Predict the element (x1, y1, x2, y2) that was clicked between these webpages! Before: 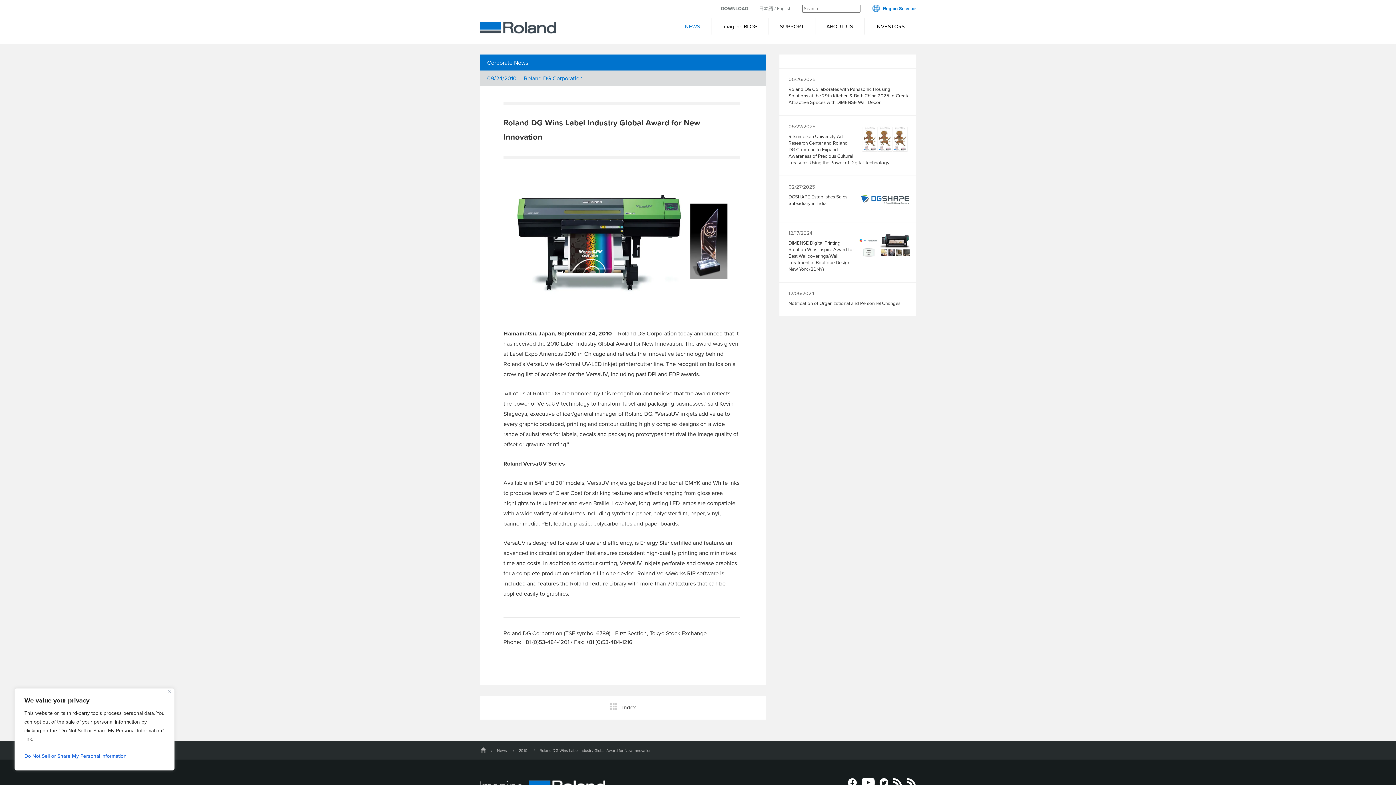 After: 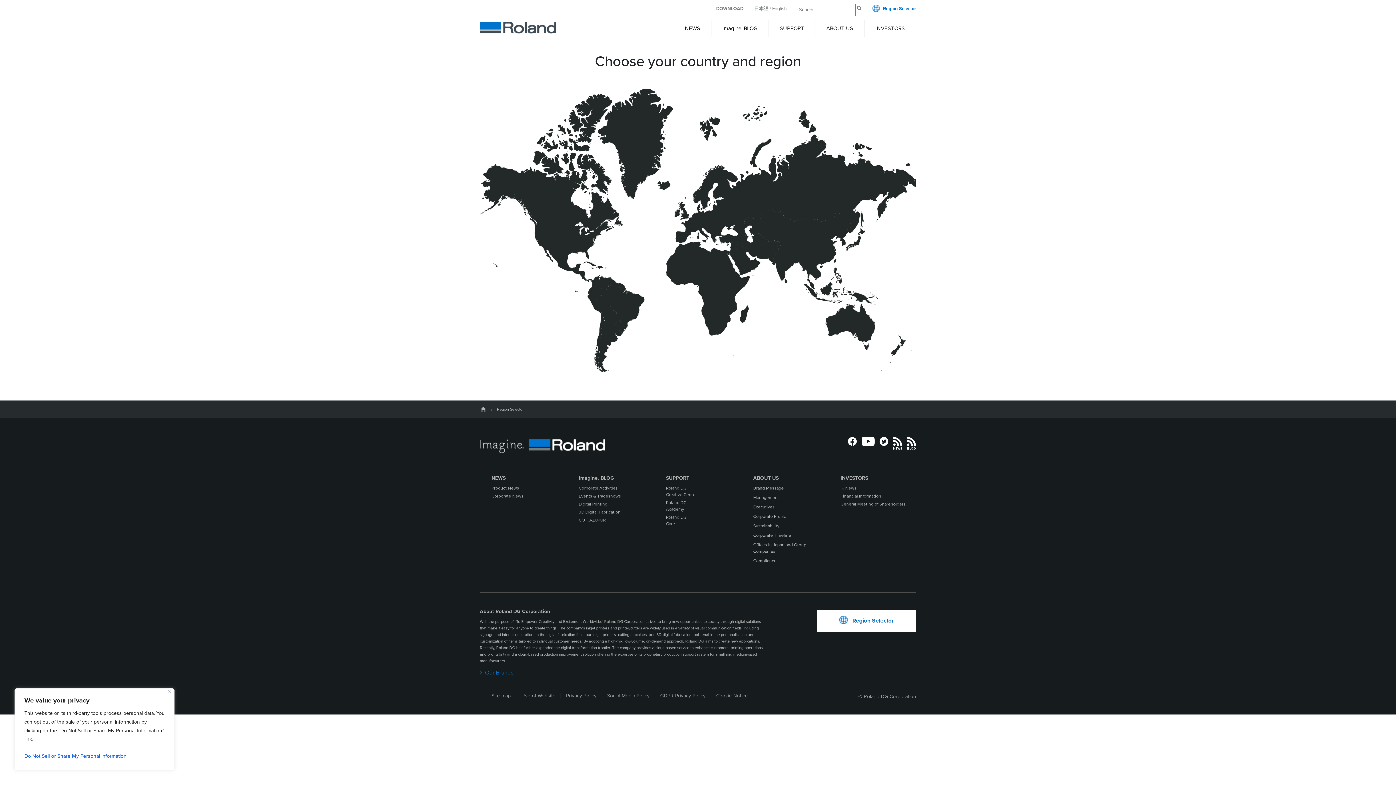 Action: label: Region Selector bbox: (872, 3, 916, 14)